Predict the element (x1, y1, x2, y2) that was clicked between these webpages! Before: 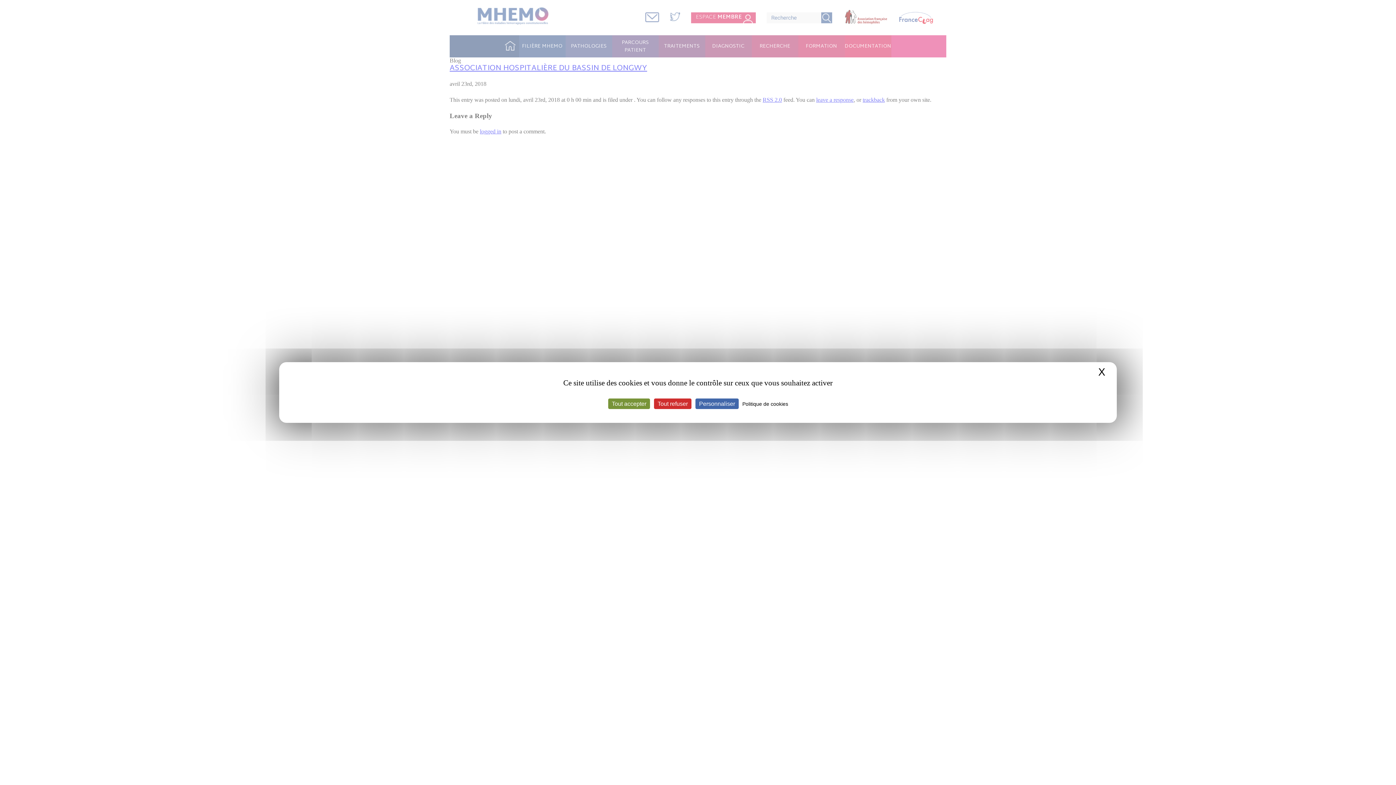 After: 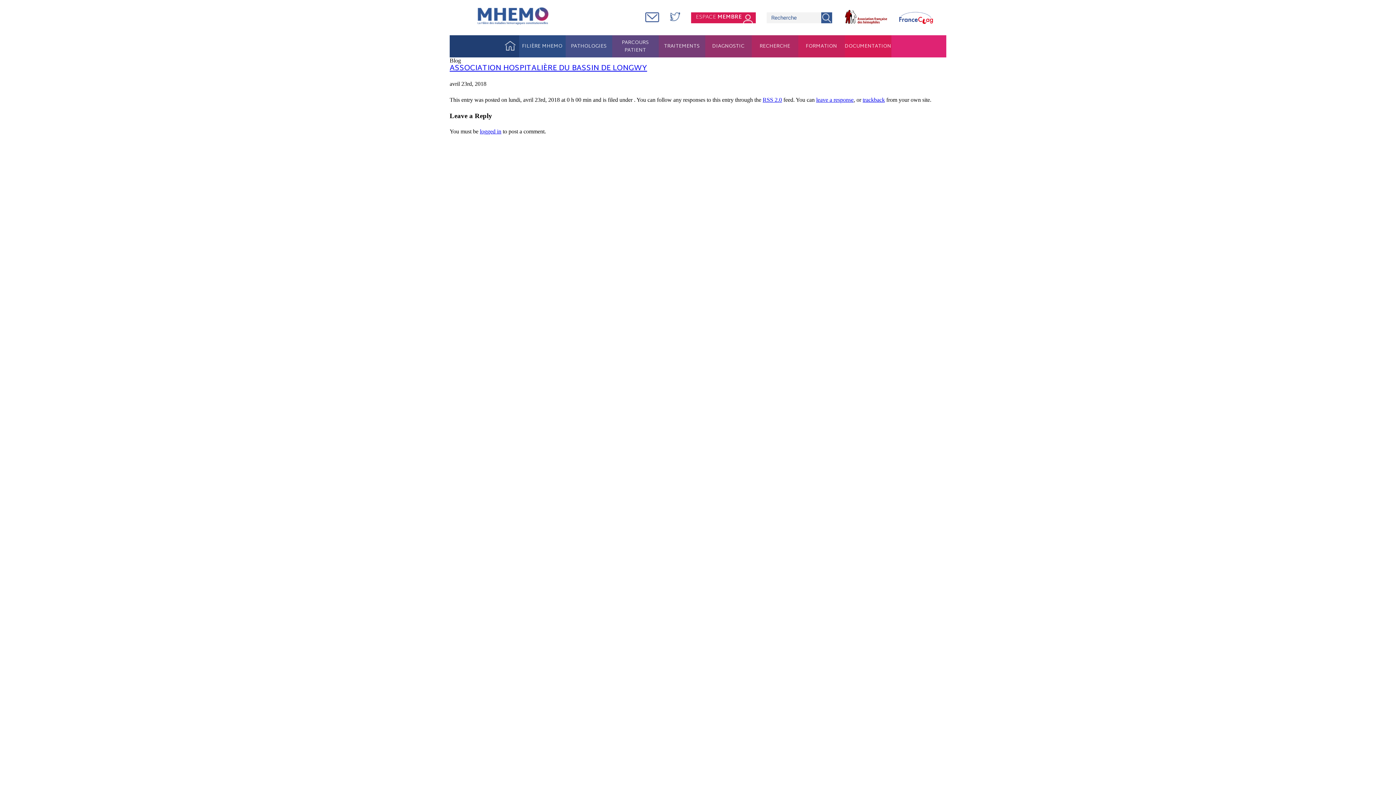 Action: bbox: (608, 398, 650, 409) label: Cookies : Tout accepter